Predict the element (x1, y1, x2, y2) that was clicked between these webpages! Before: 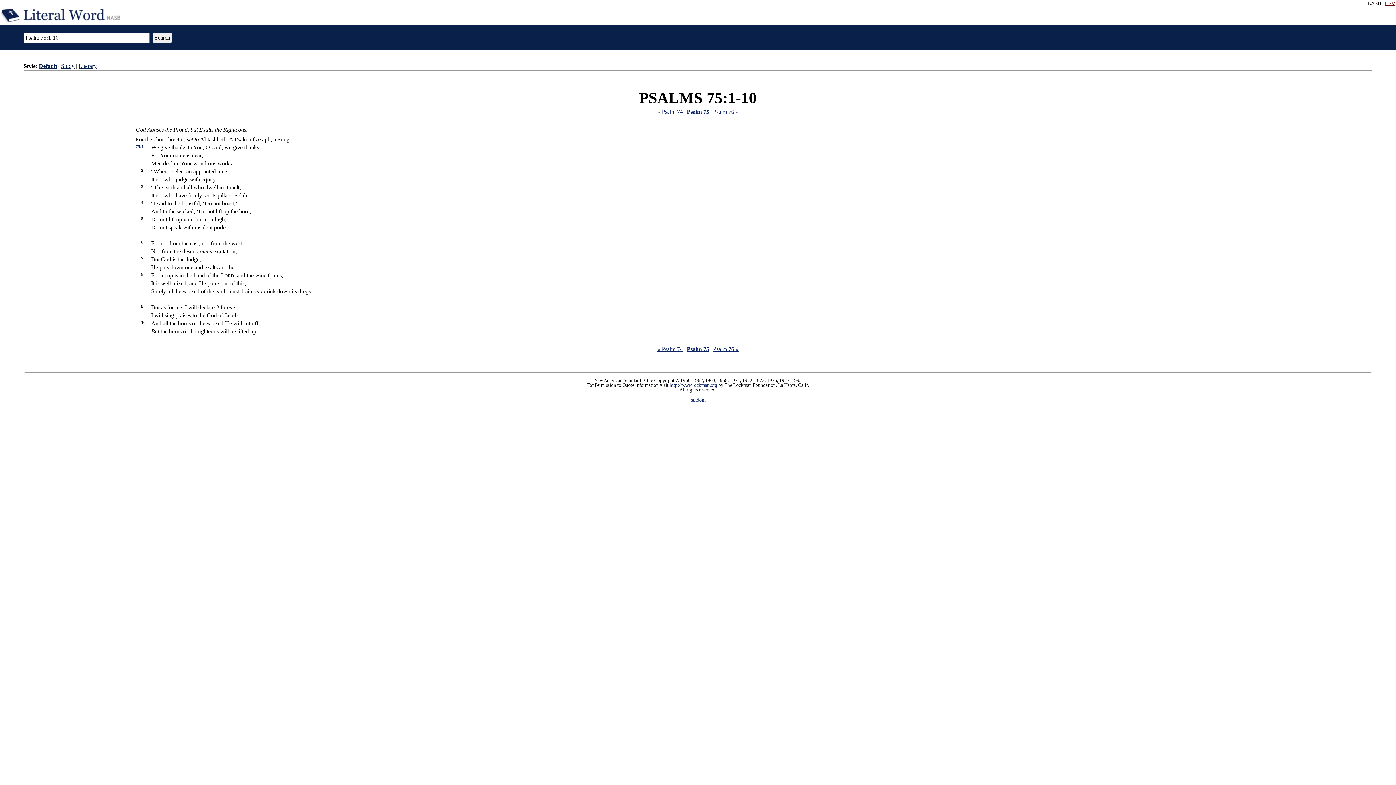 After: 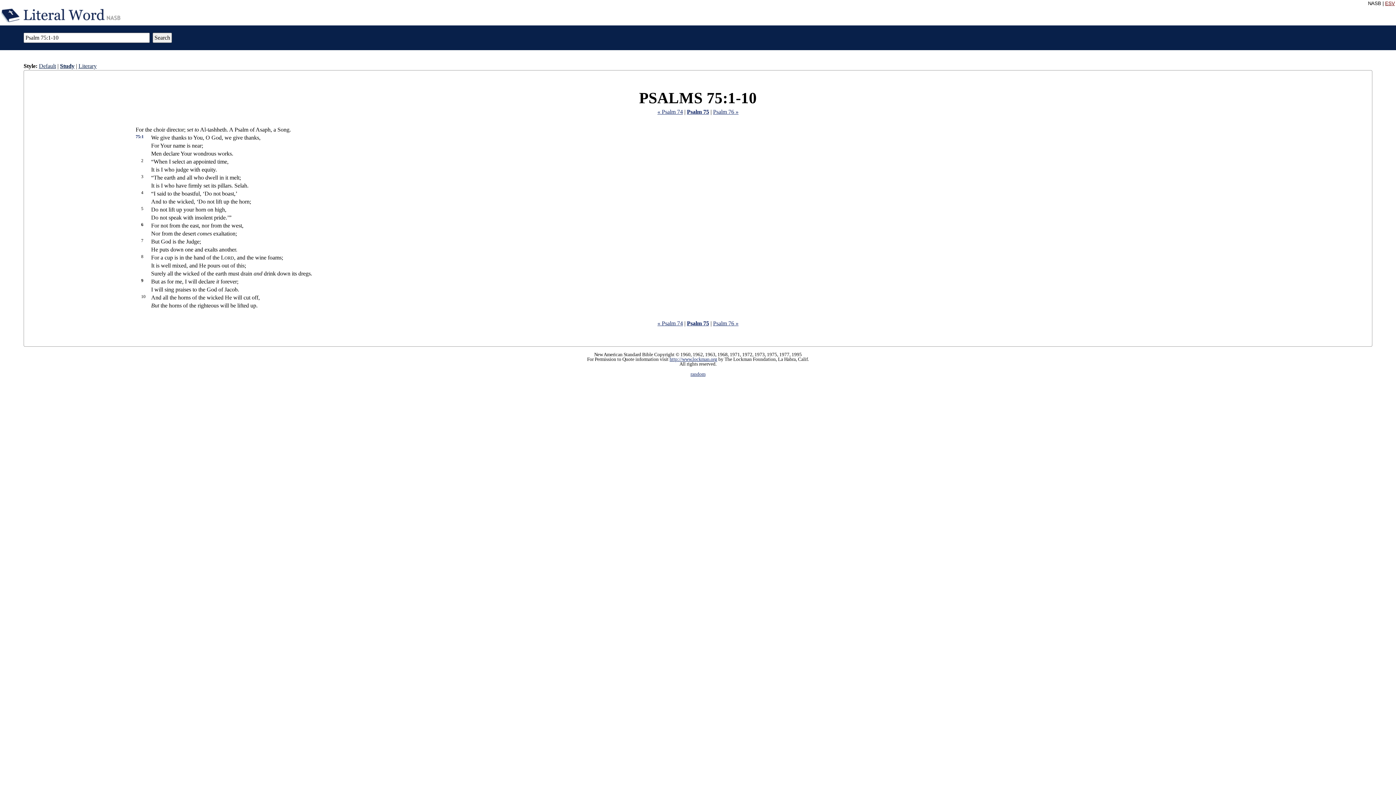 Action: label: Study bbox: (61, 62, 74, 69)